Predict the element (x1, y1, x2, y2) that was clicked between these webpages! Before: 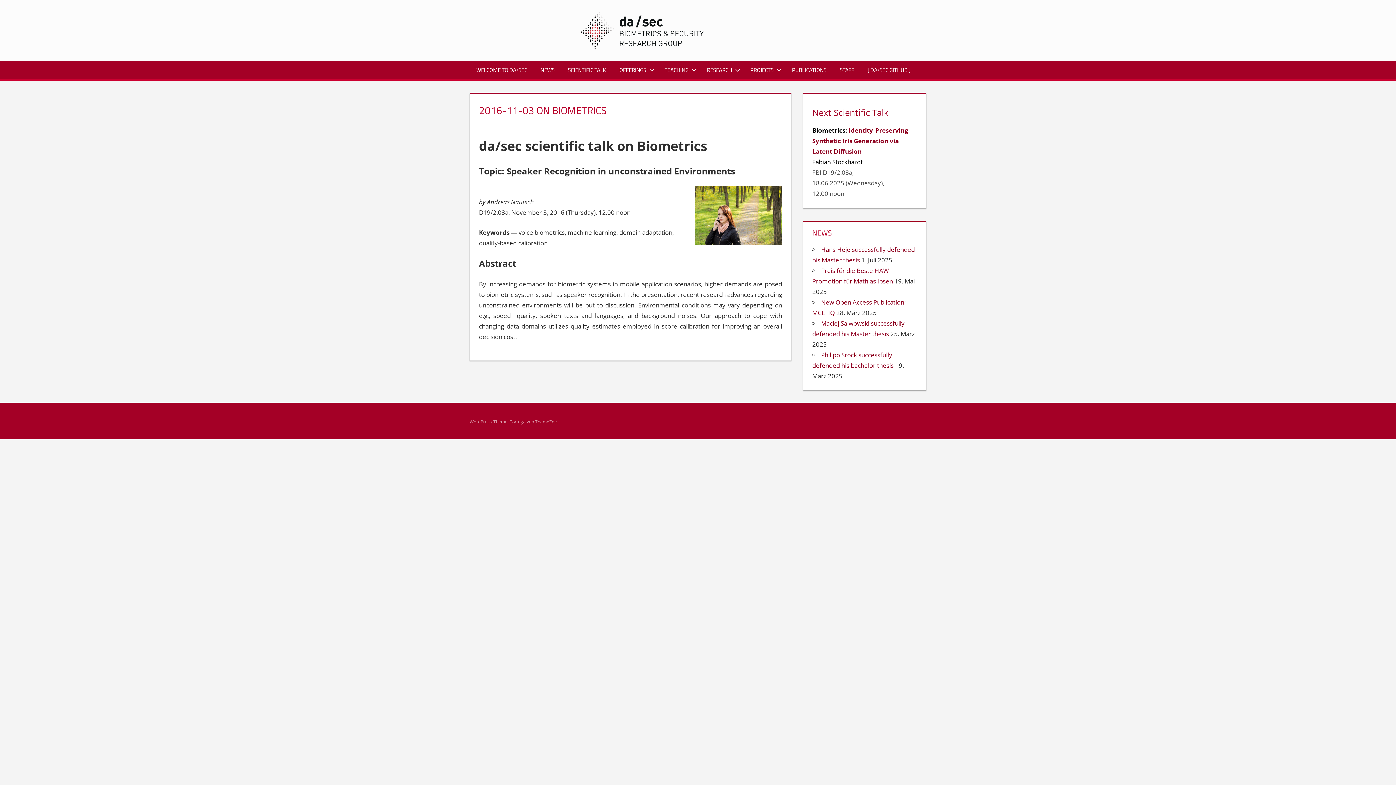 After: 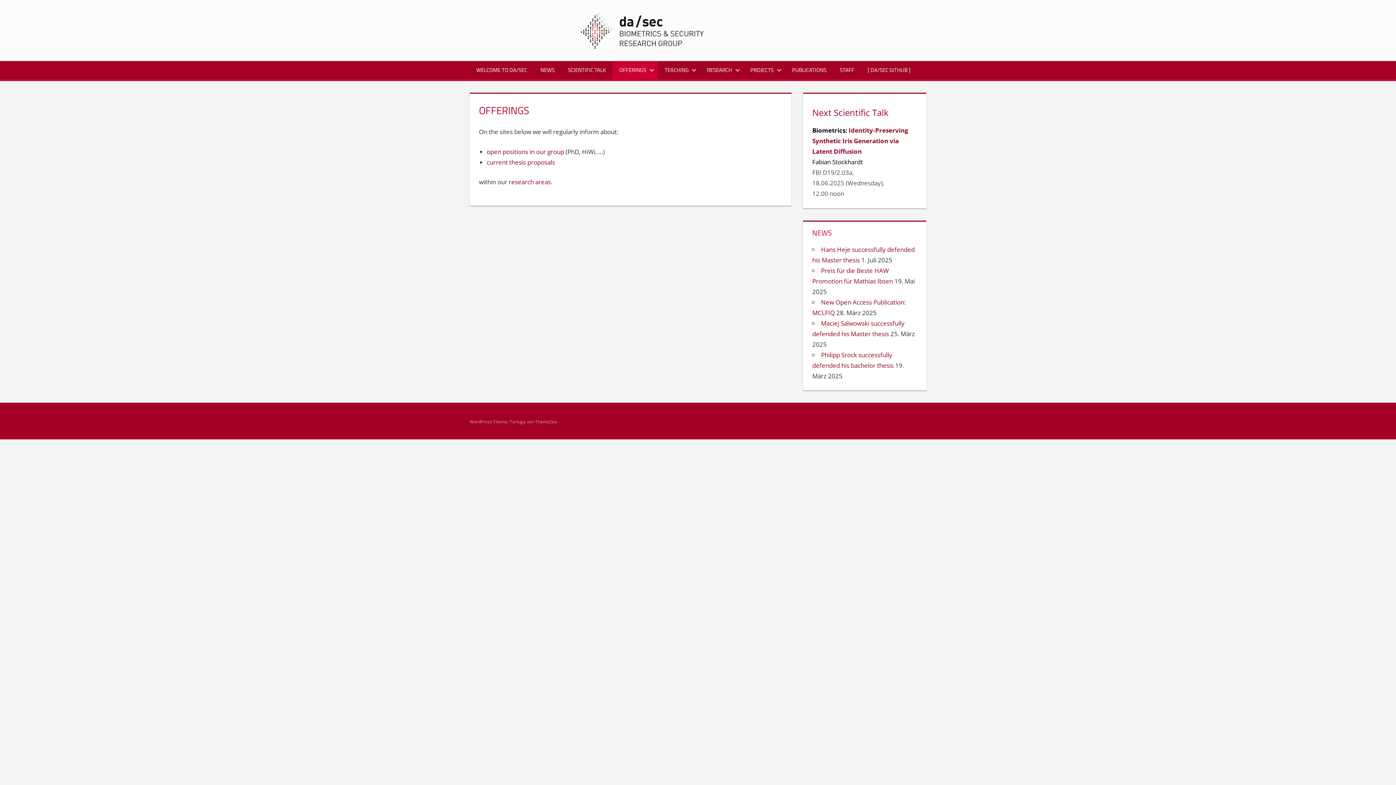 Action: label: OFFERINGS bbox: (612, 61, 658, 79)